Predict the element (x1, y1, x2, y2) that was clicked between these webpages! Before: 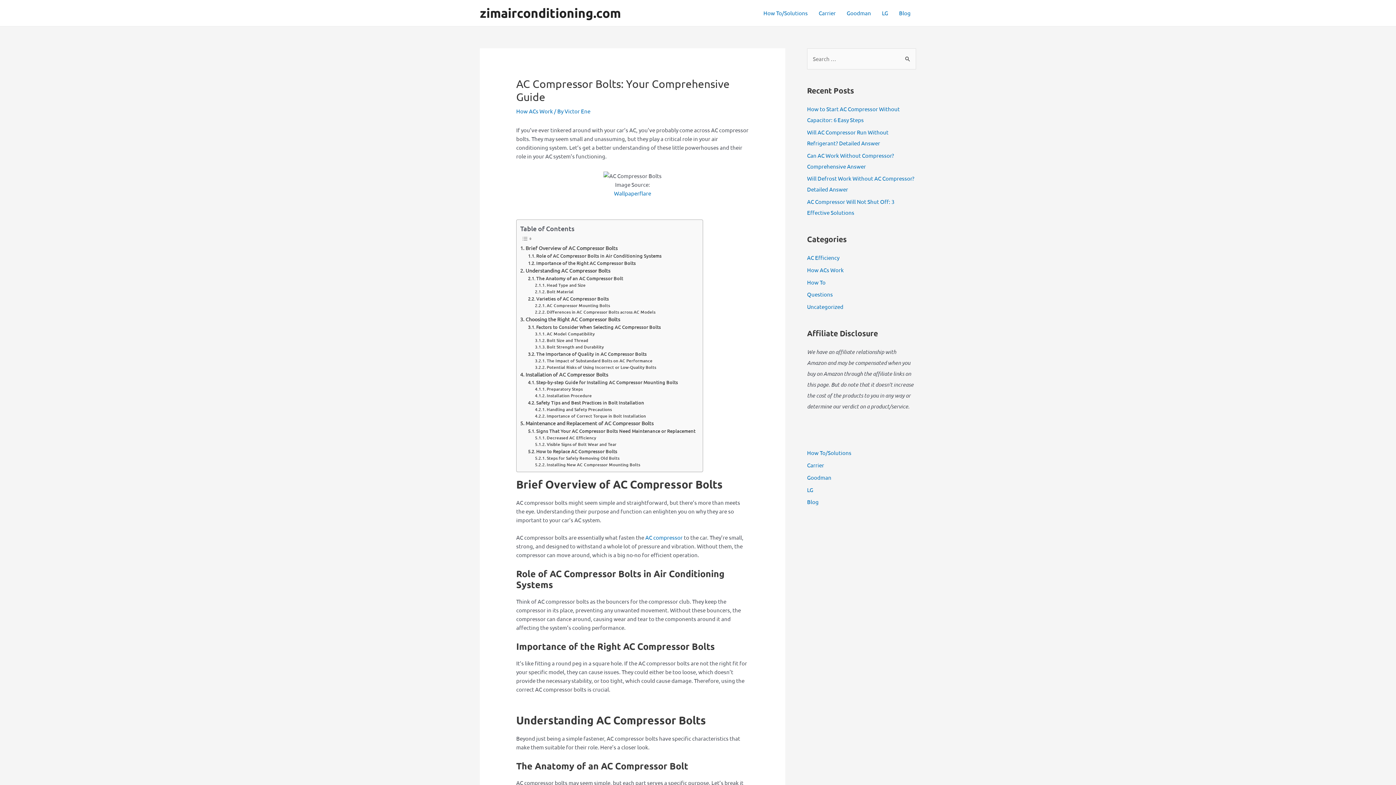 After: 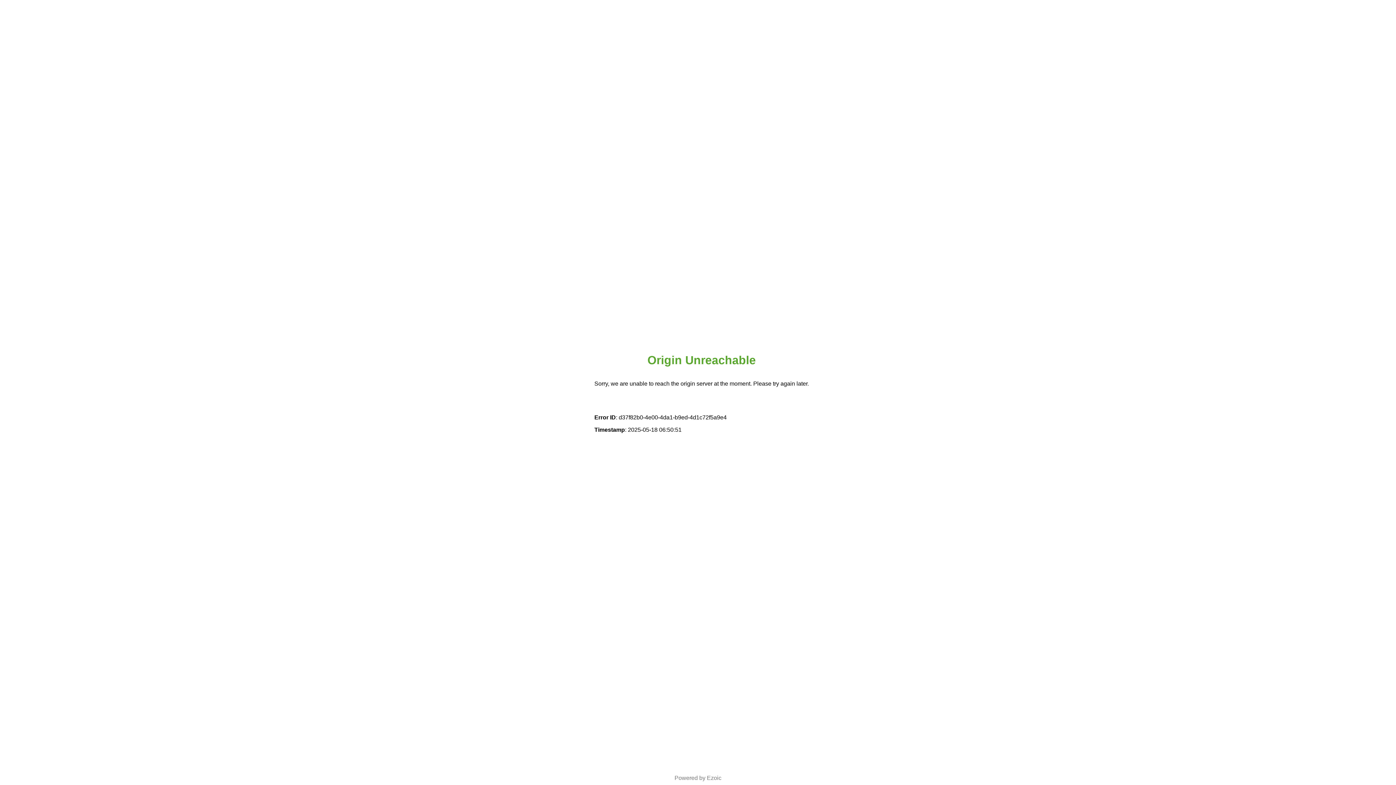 Action: label: Goodman bbox: (807, 474, 831, 481)